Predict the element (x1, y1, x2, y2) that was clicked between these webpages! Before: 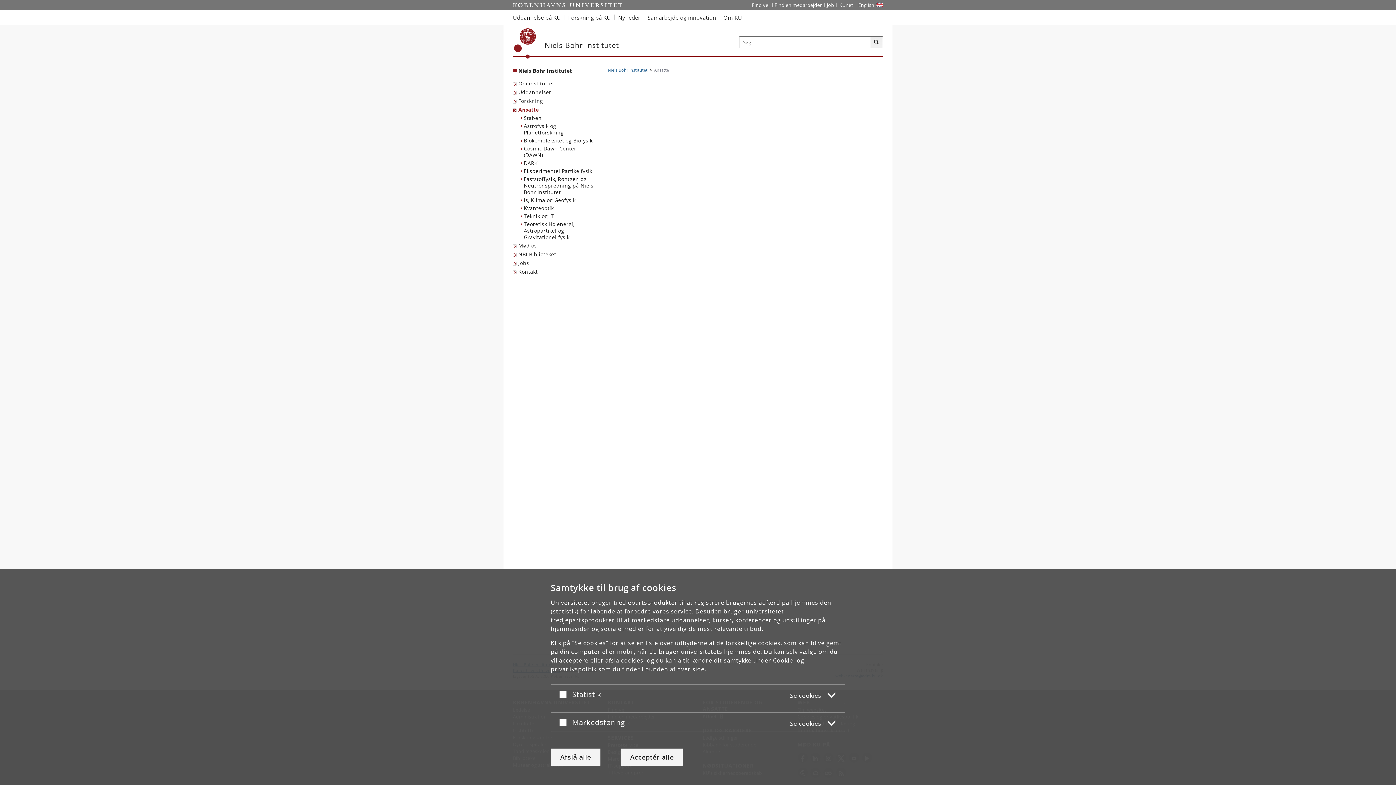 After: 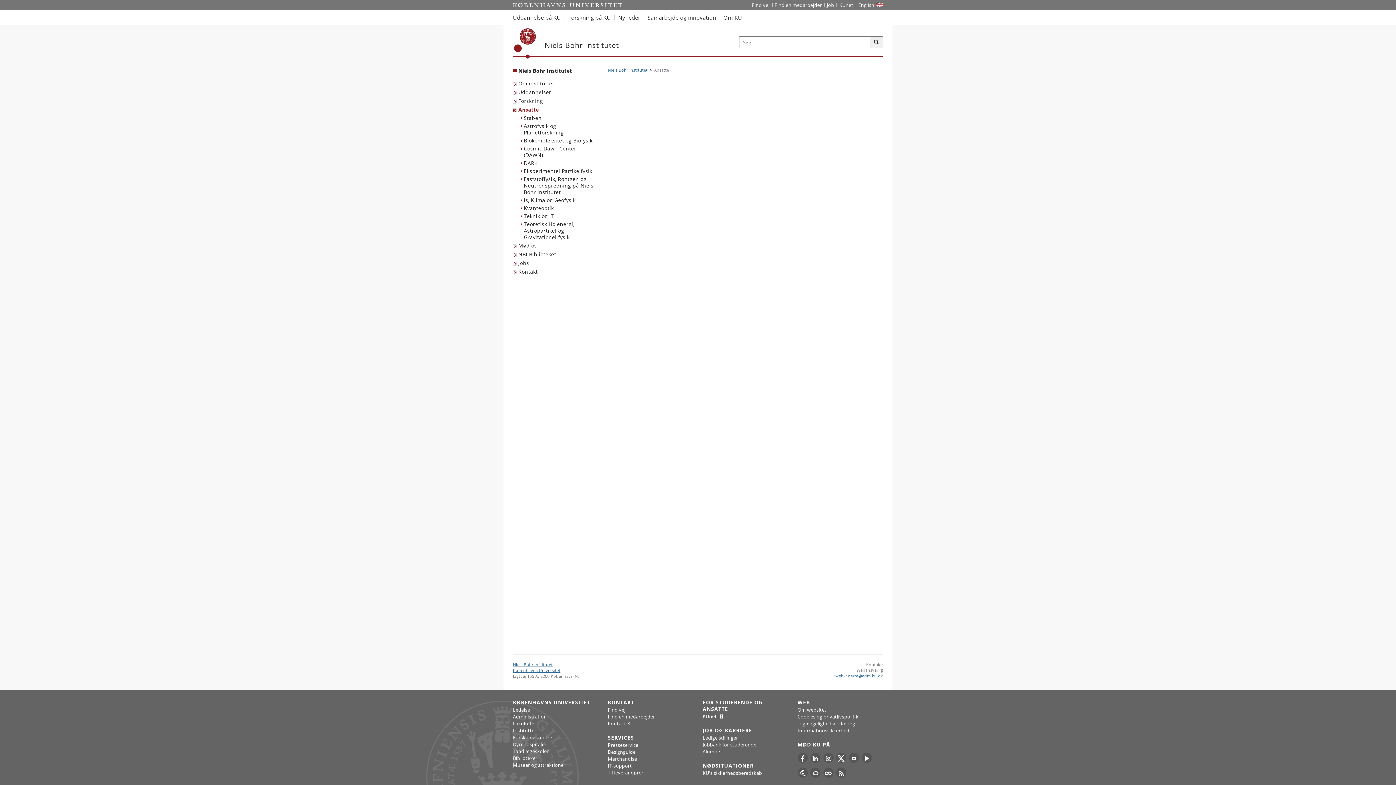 Action: bbox: (620, 748, 683, 766) label: Acceptér alle